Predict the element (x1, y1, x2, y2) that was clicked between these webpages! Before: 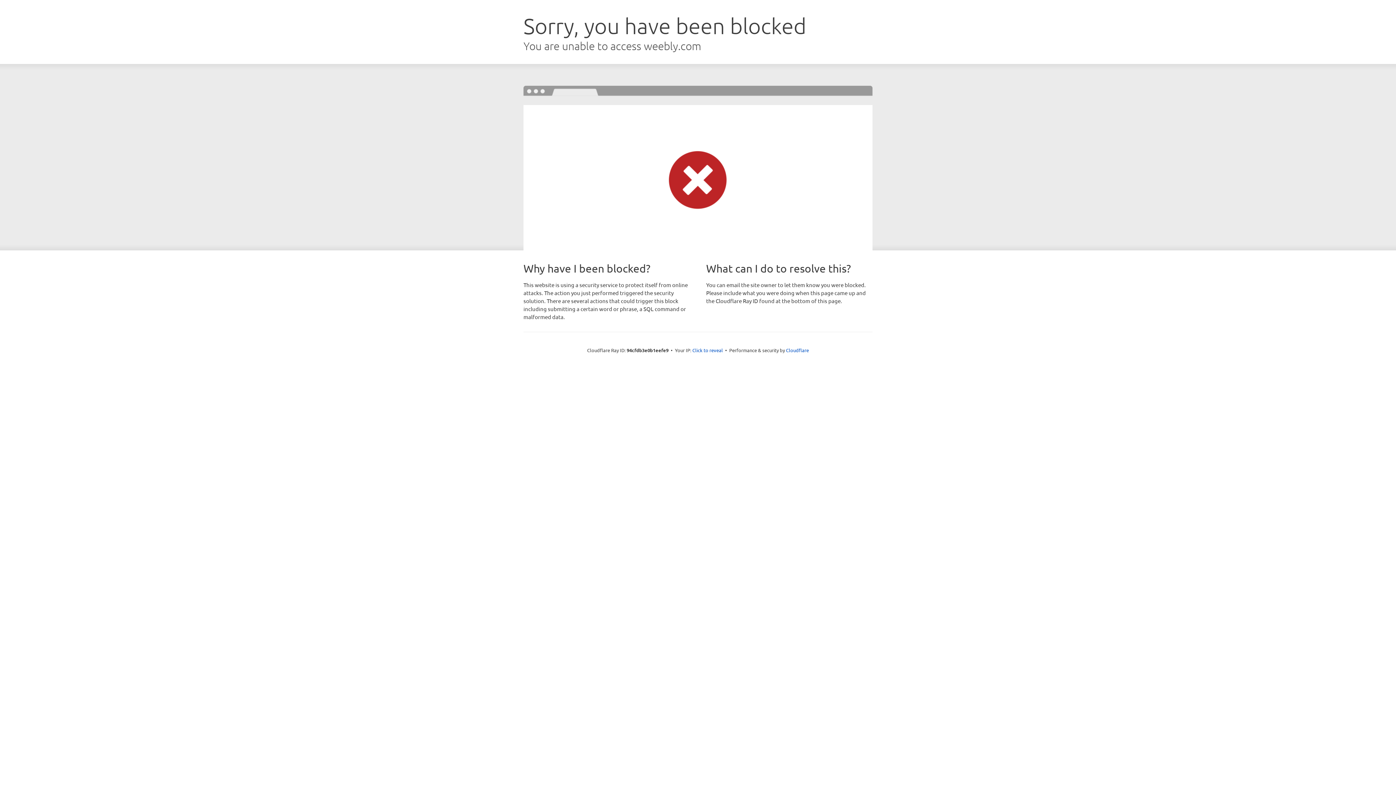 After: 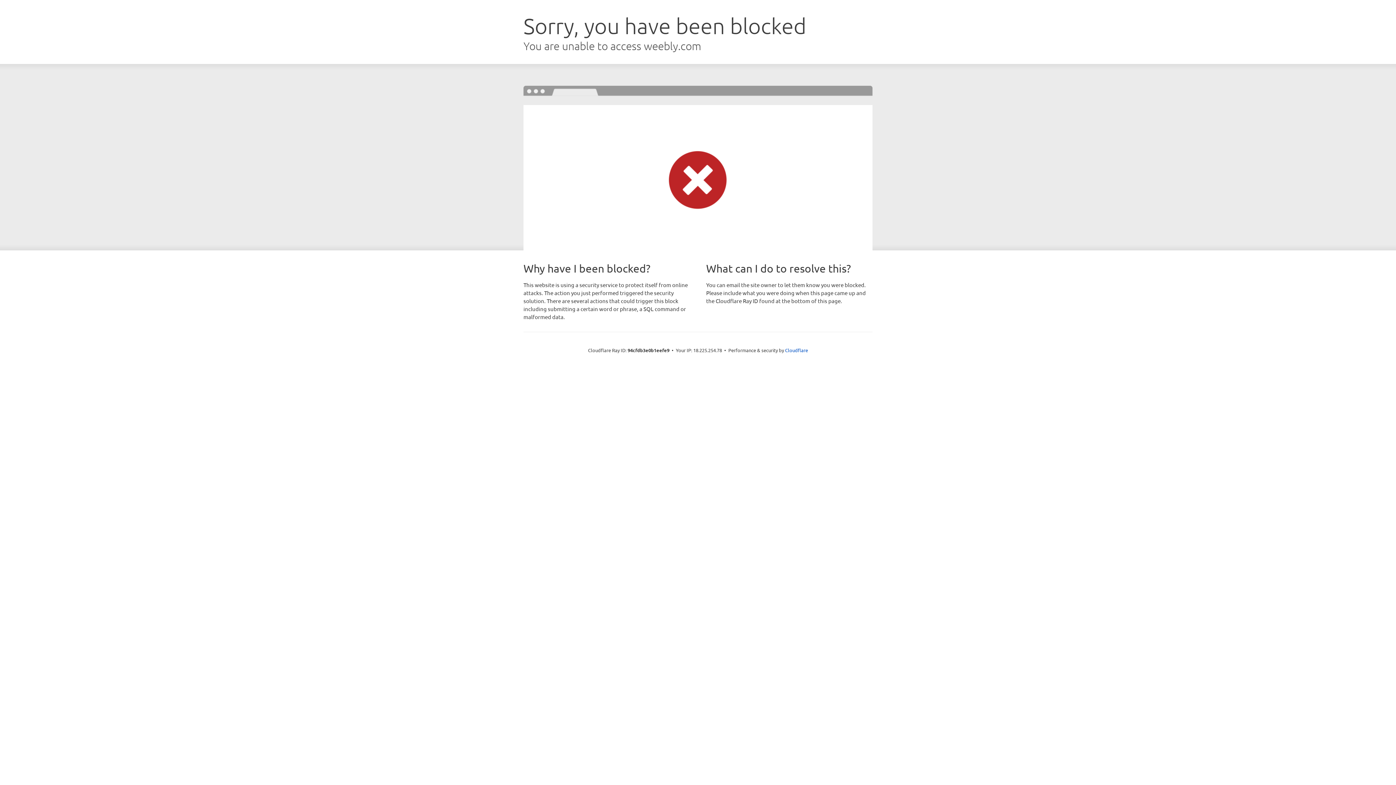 Action: label: Click to reveal bbox: (692, 346, 723, 353)